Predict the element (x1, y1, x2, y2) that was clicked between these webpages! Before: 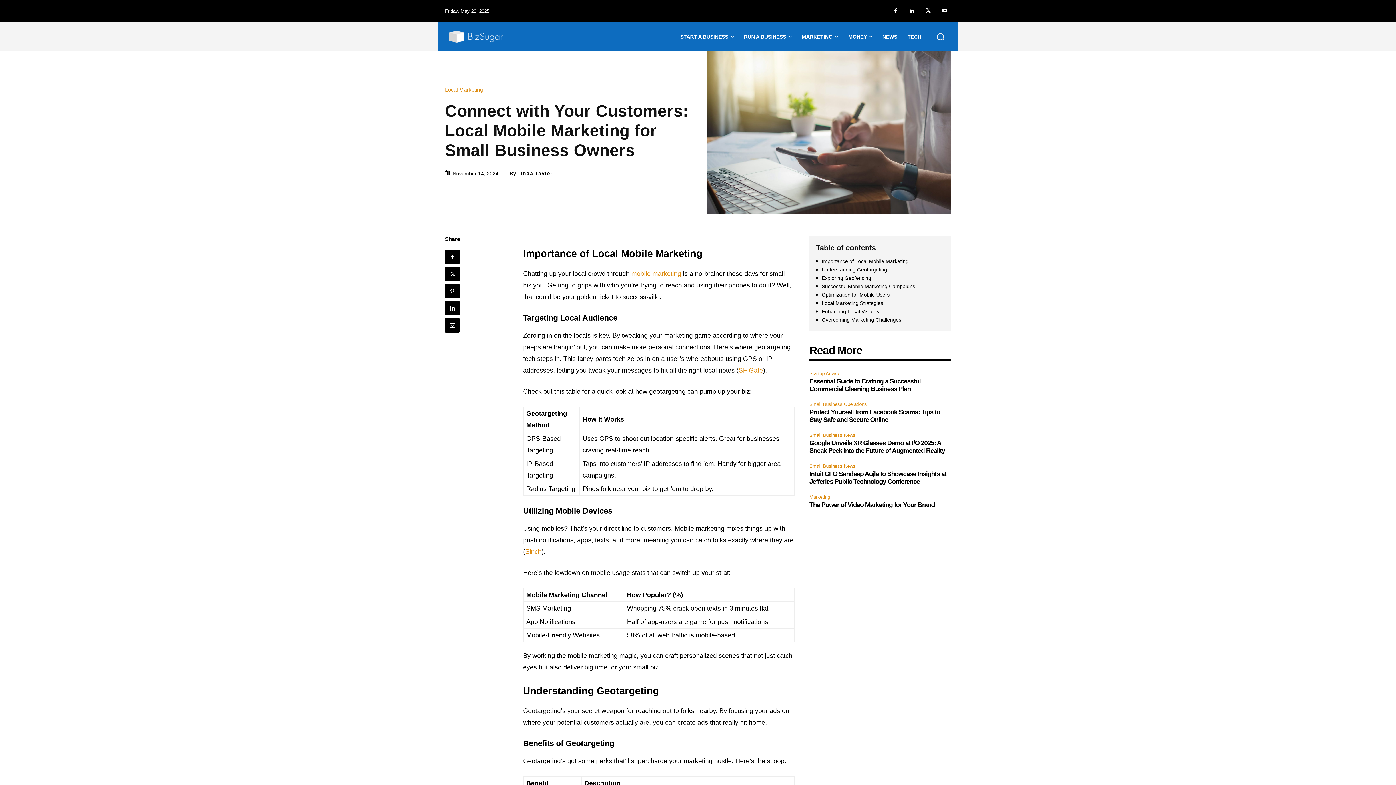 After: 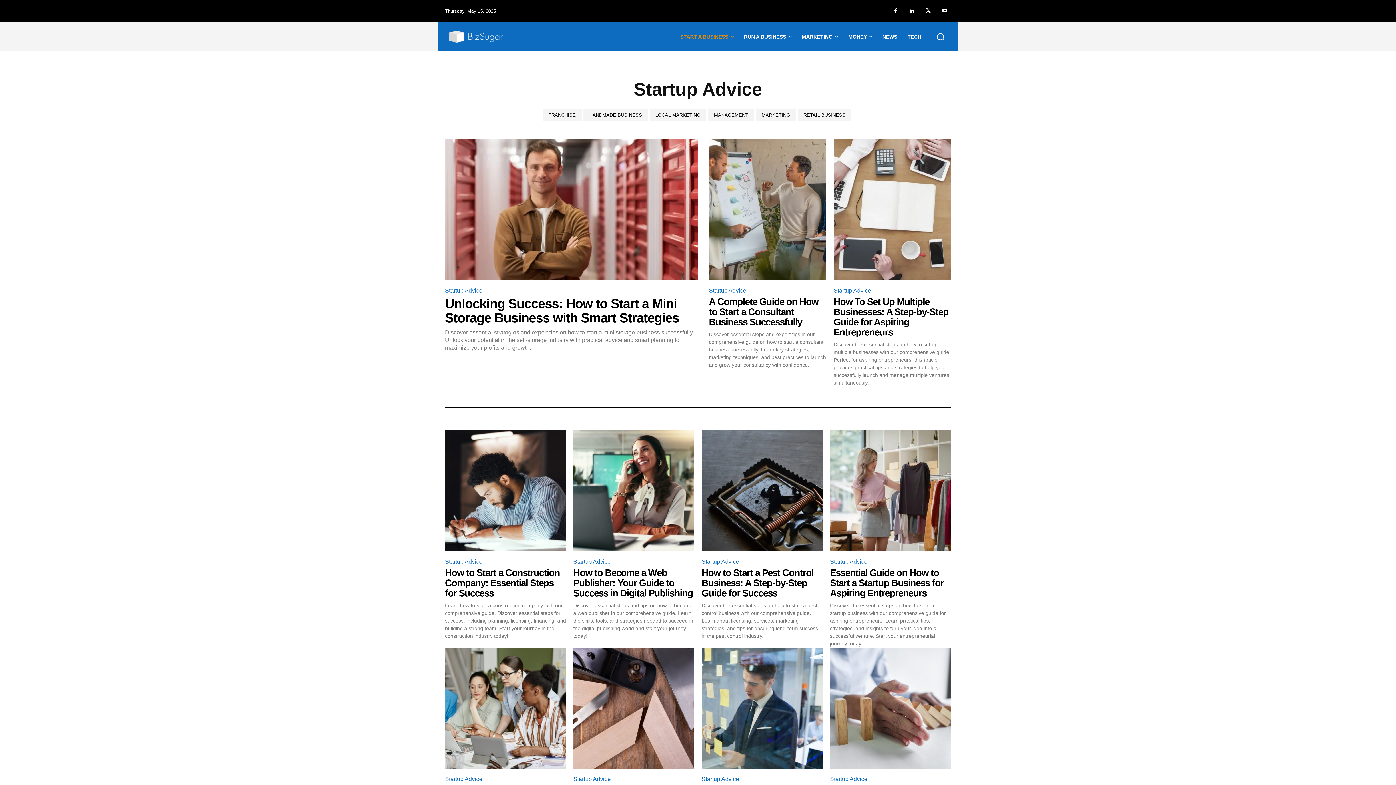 Action: label: Startup Advice bbox: (809, 369, 842, 377)